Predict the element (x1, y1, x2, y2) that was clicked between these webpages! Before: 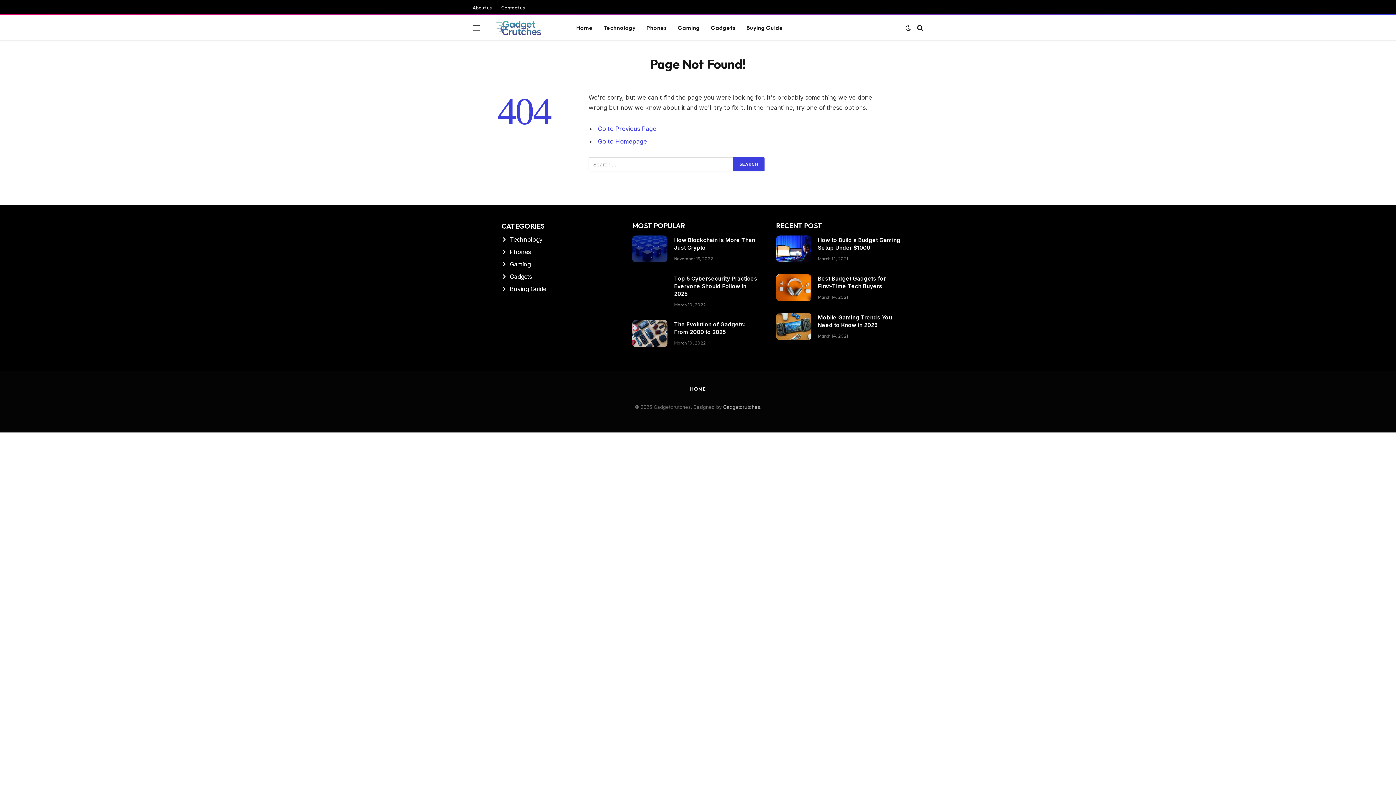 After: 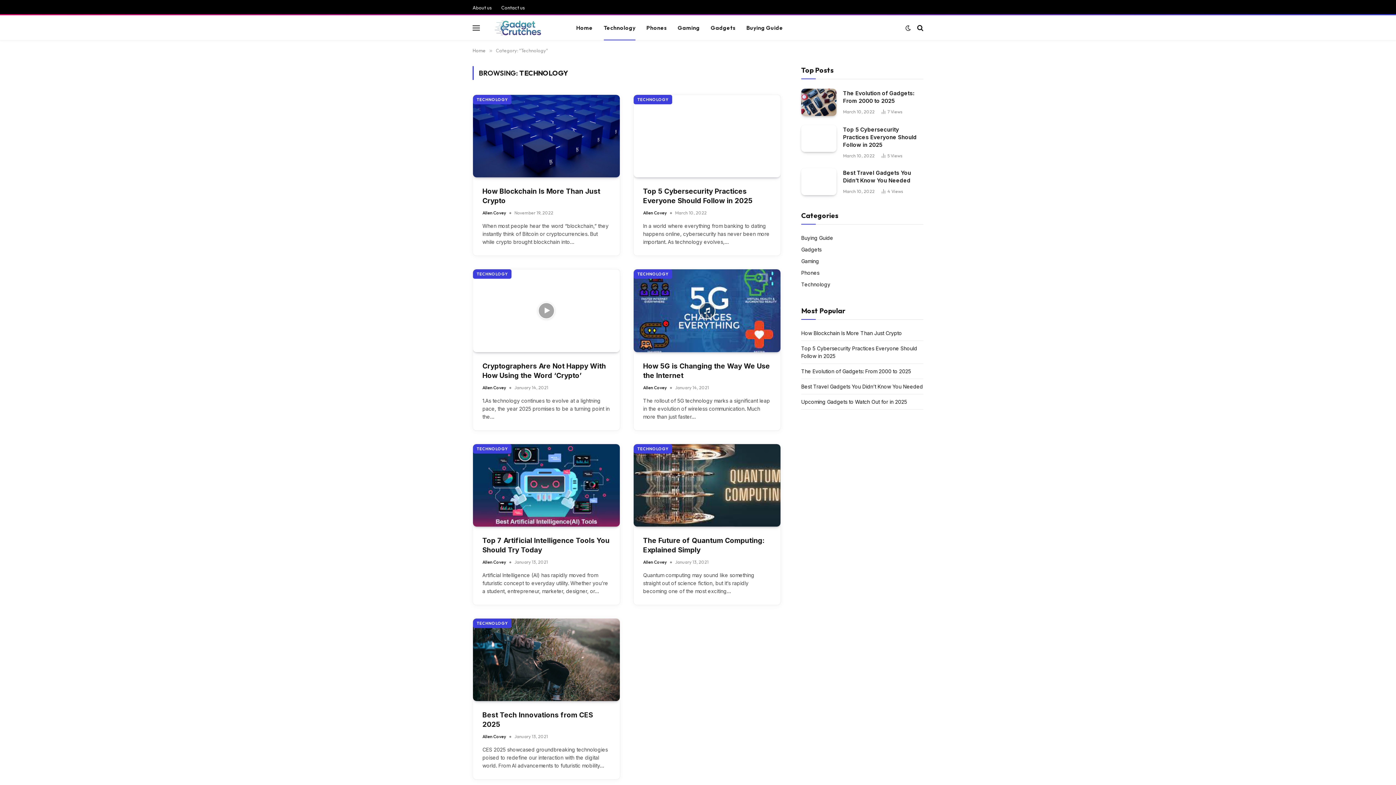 Action: label: Technology bbox: (501, 235, 628, 243)